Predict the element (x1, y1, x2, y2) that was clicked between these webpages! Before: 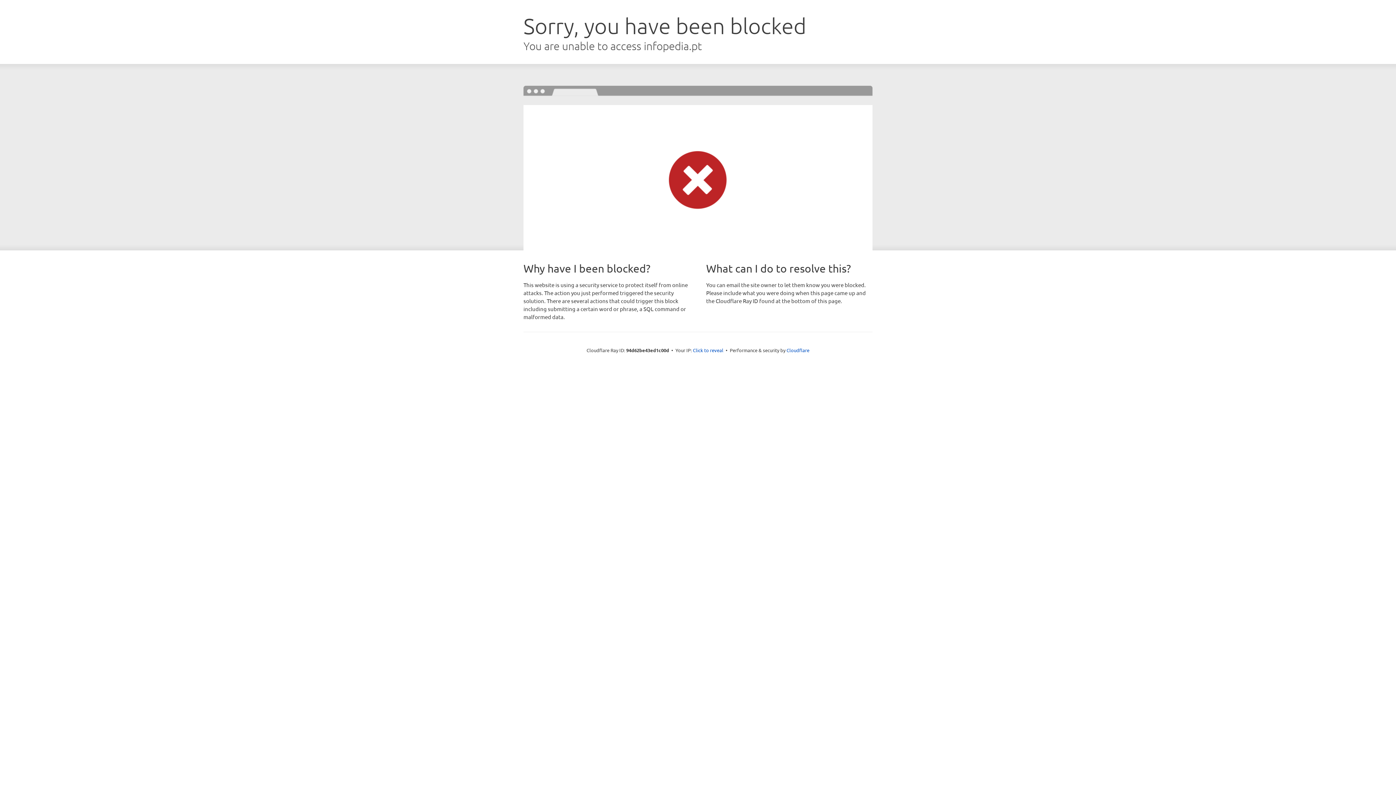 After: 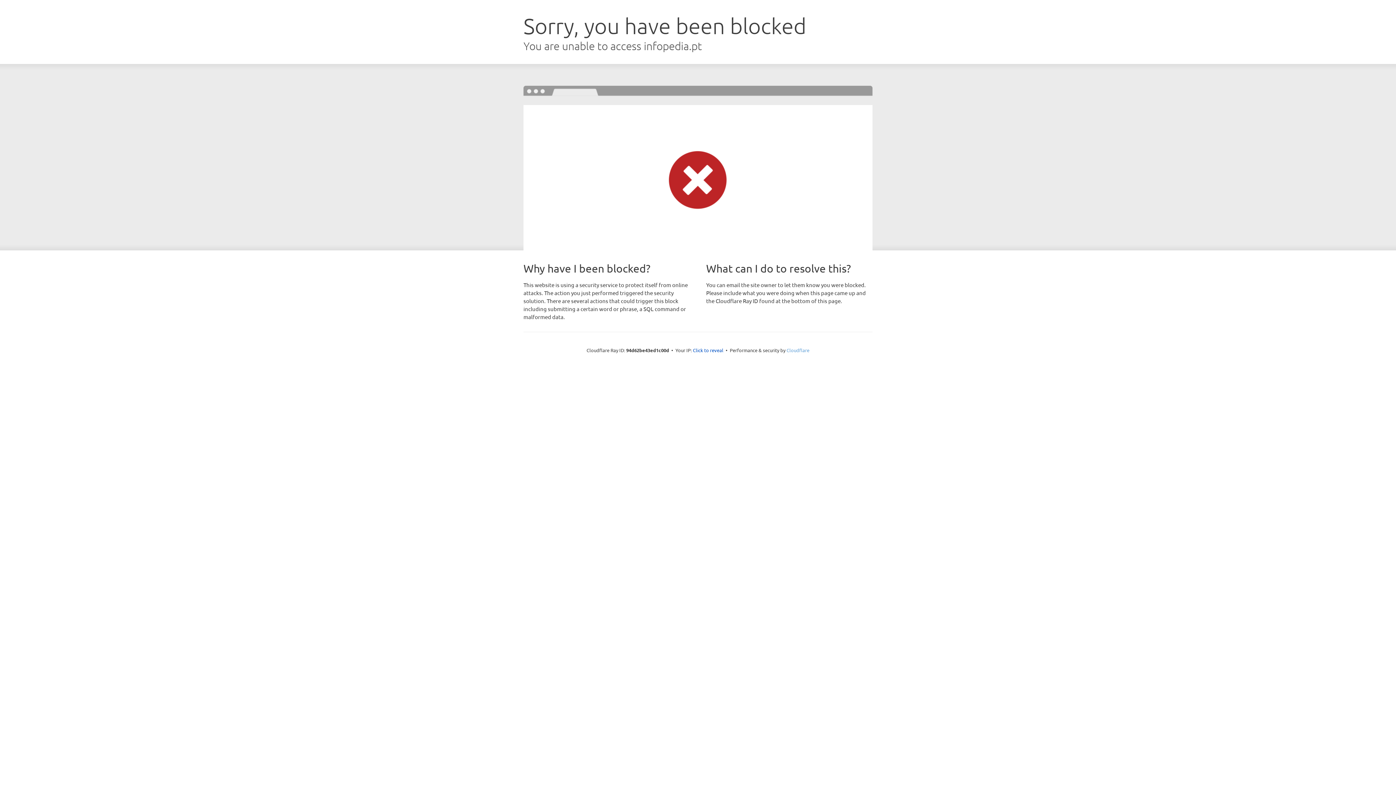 Action: bbox: (786, 347, 809, 353) label: Cloudflare